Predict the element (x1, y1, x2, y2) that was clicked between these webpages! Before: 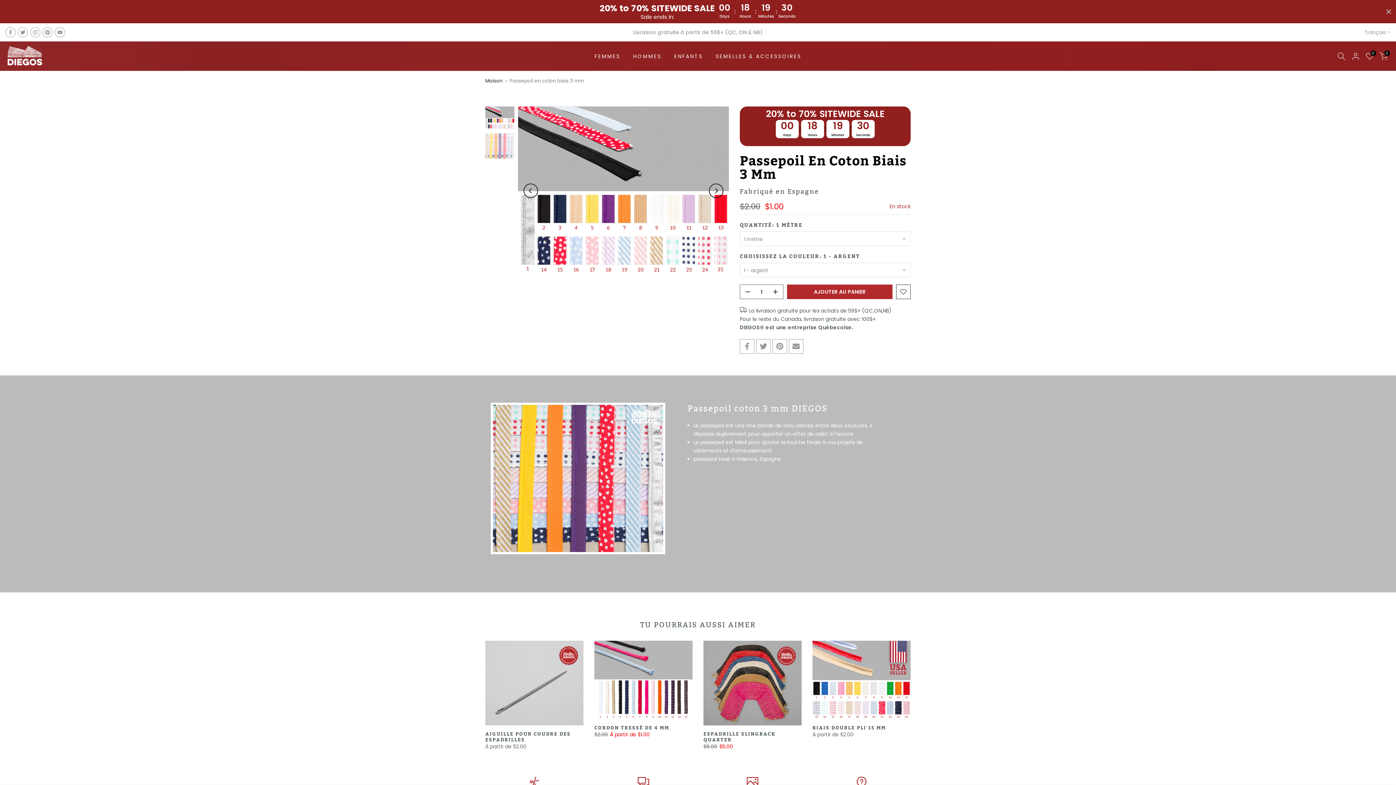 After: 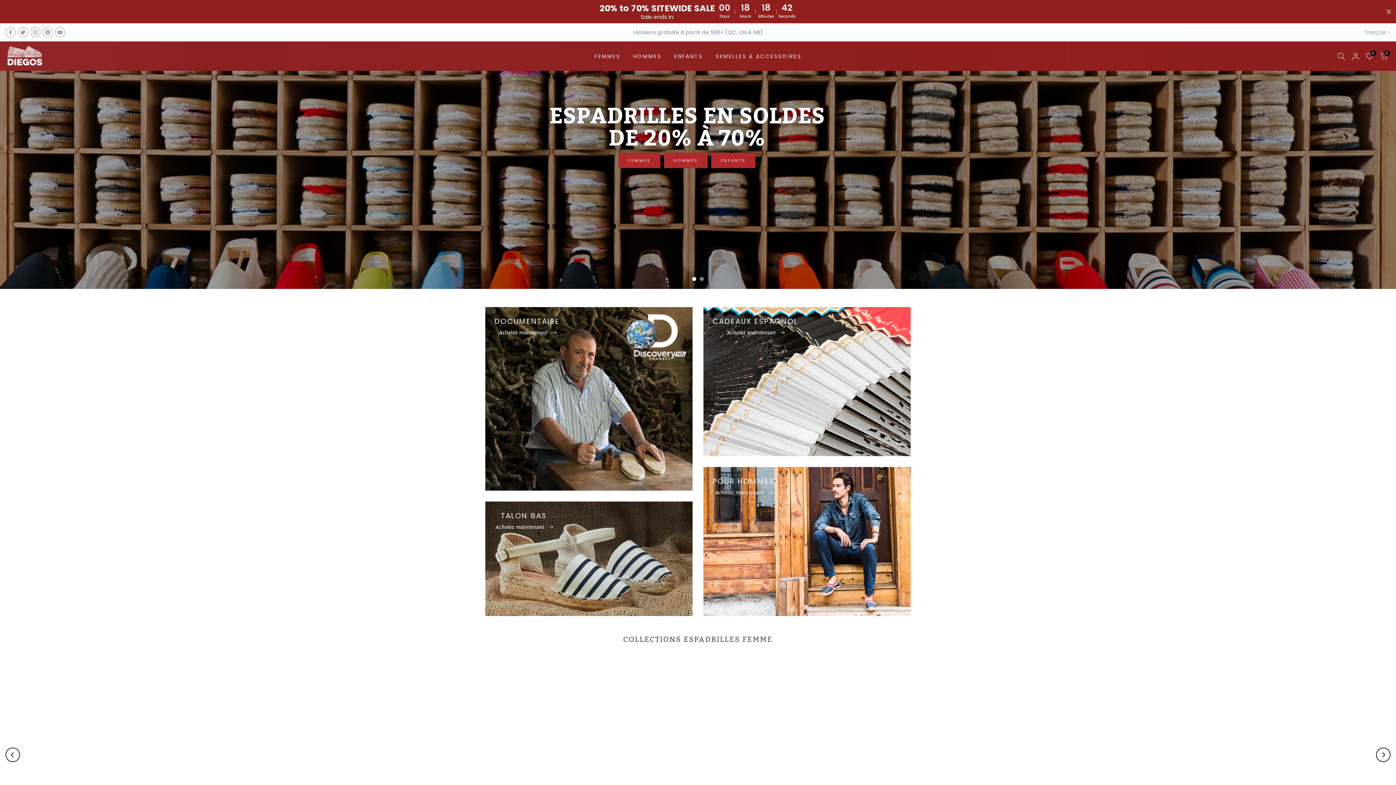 Action: bbox: (7, 44, 42, 67)